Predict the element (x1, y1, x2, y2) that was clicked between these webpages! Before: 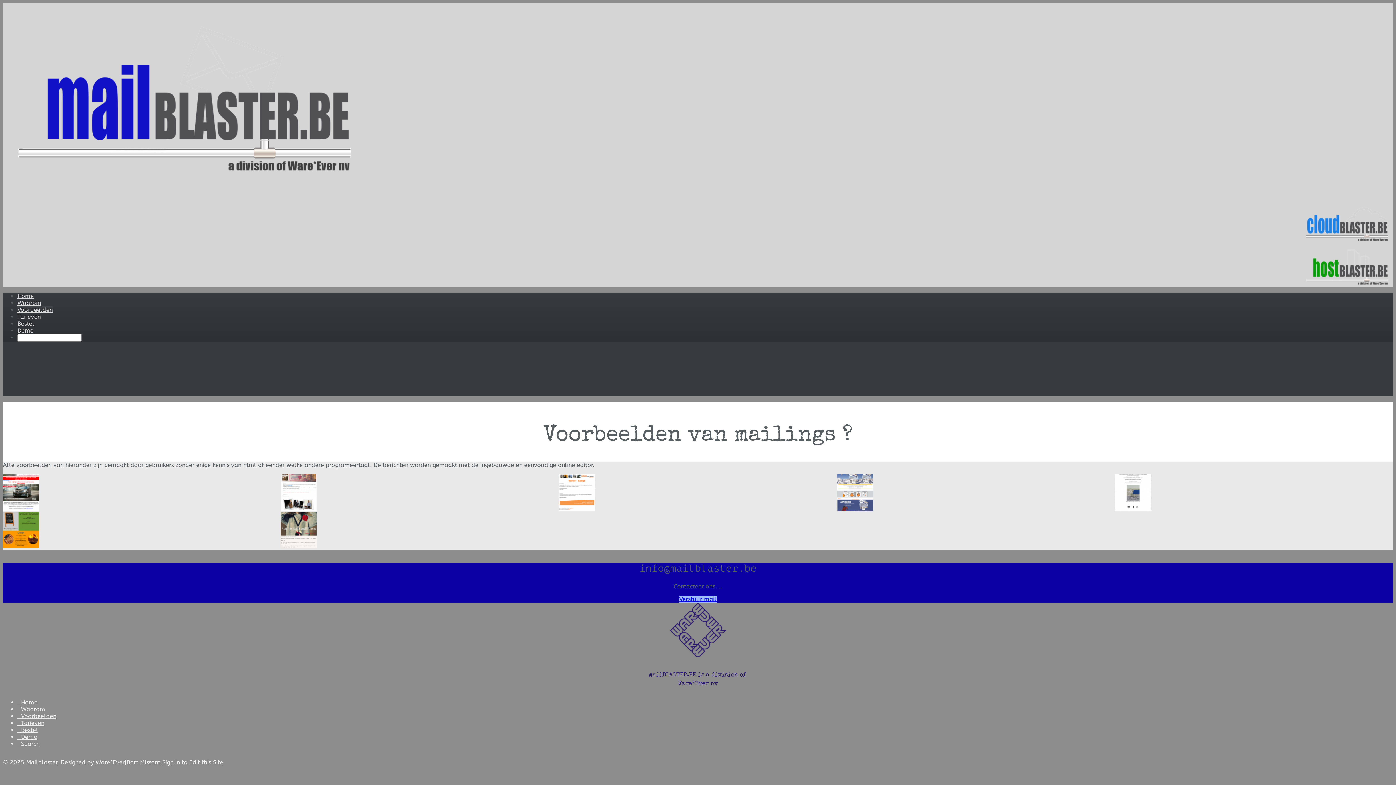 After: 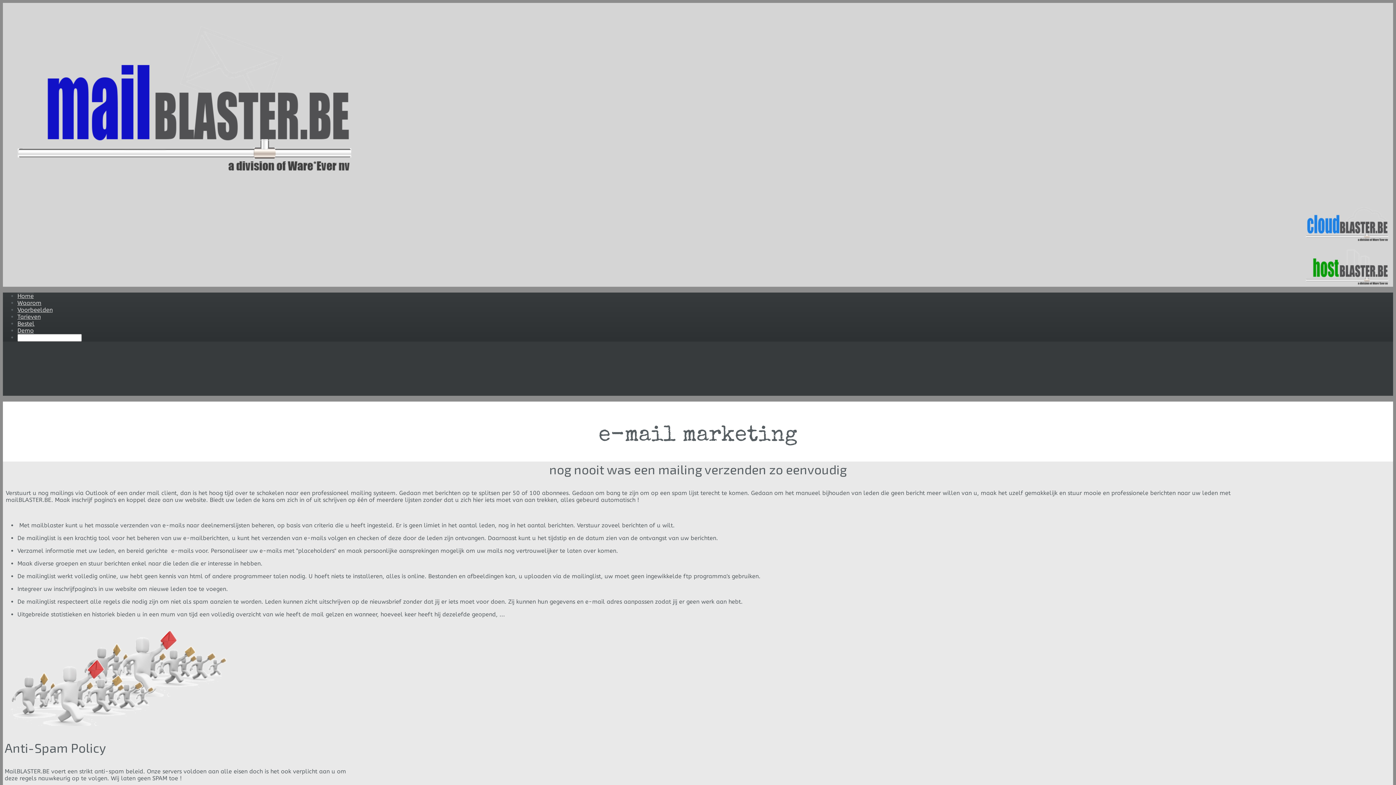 Action: label: Mailblaster bbox: (26, 759, 57, 766)